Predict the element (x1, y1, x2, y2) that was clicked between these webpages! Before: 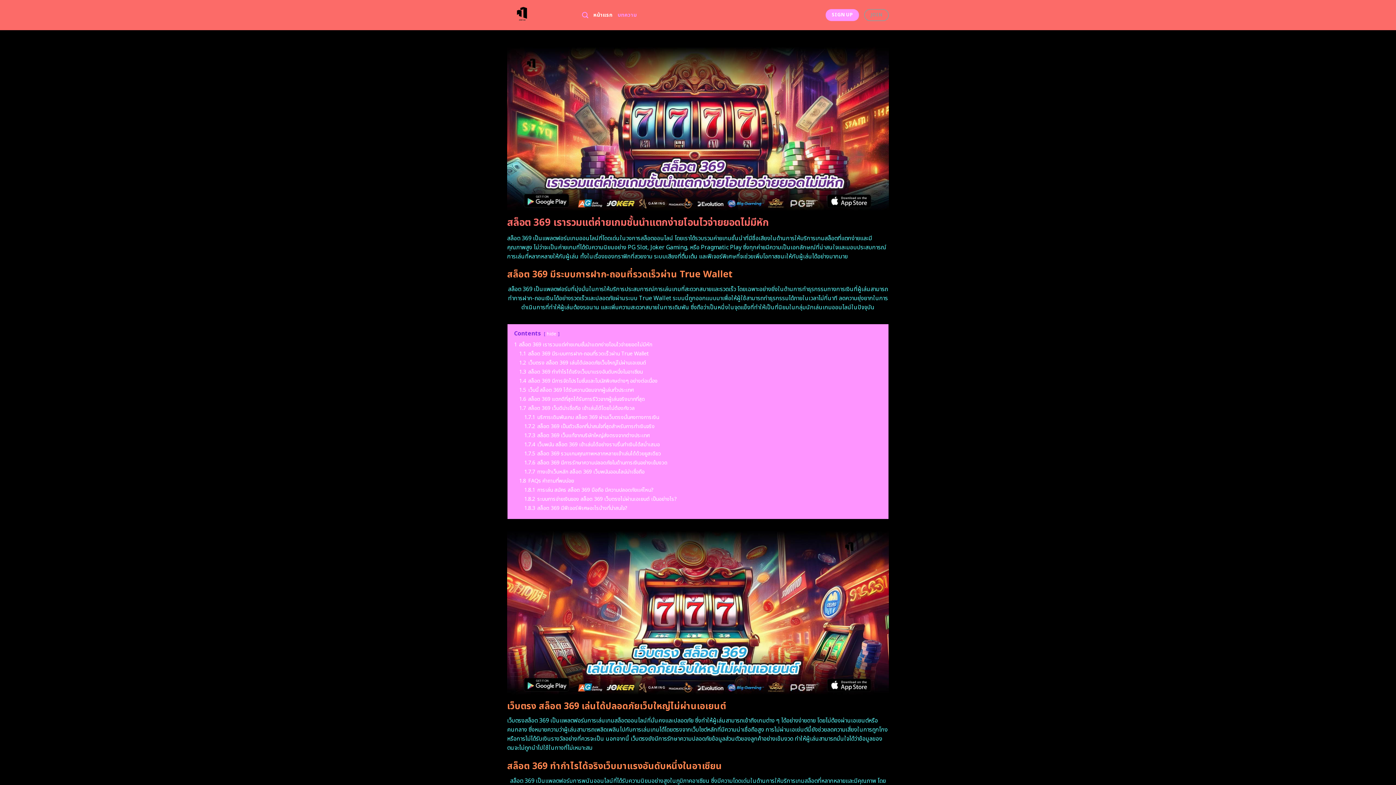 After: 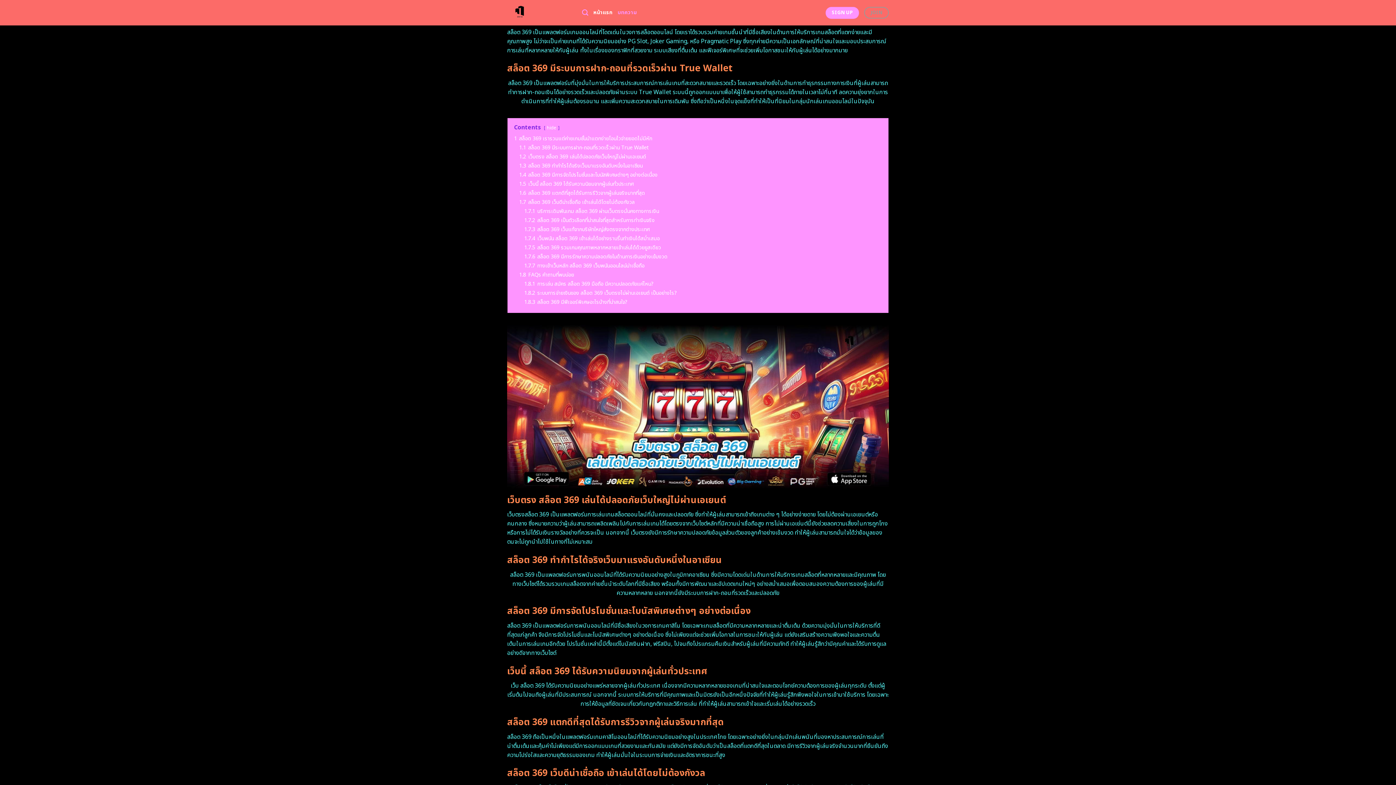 Action: label: 1 สล็อต 369 เรารวมแต่ค่ายเกมชั้นนำแตกง่ายโอนไวจ่ายยอดไม่มีหัก bbox: (514, 341, 652, 348)